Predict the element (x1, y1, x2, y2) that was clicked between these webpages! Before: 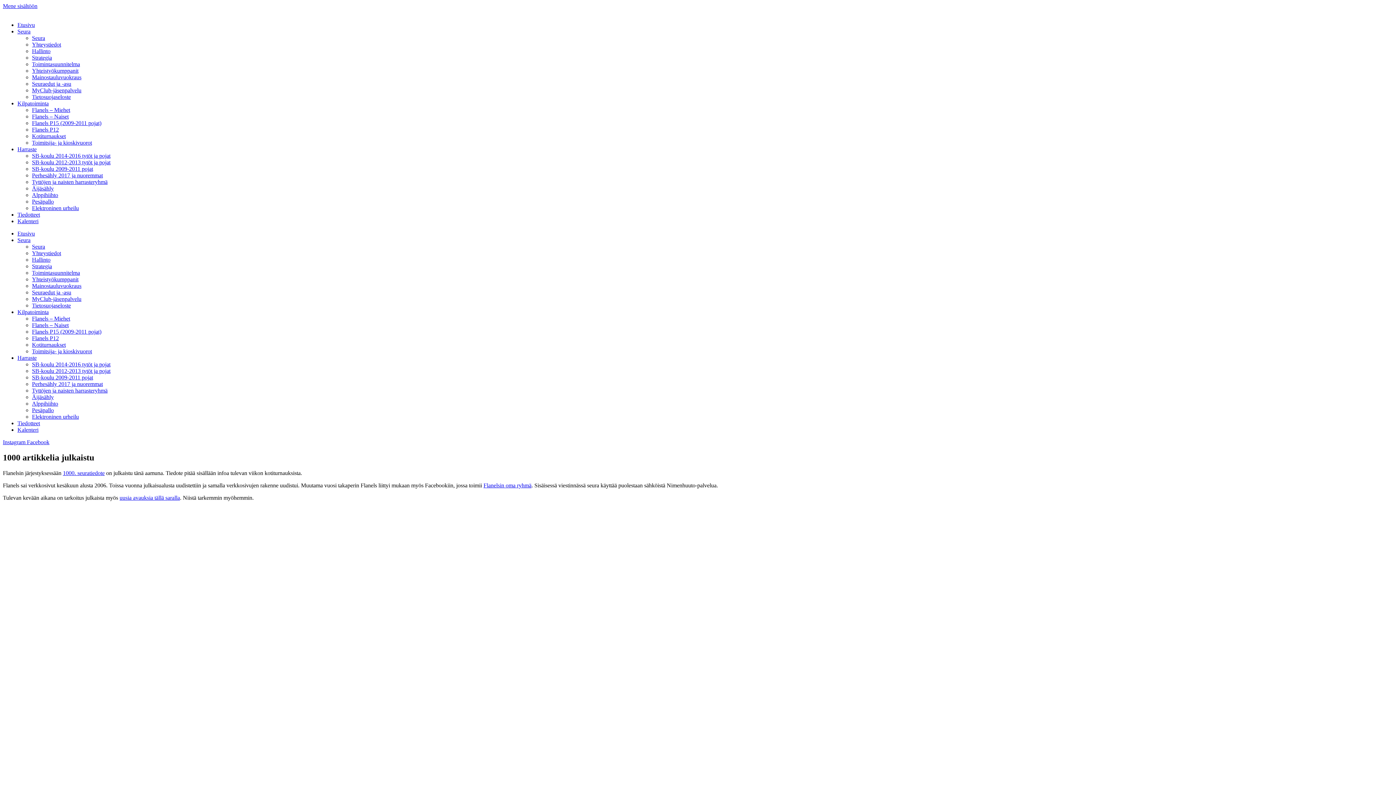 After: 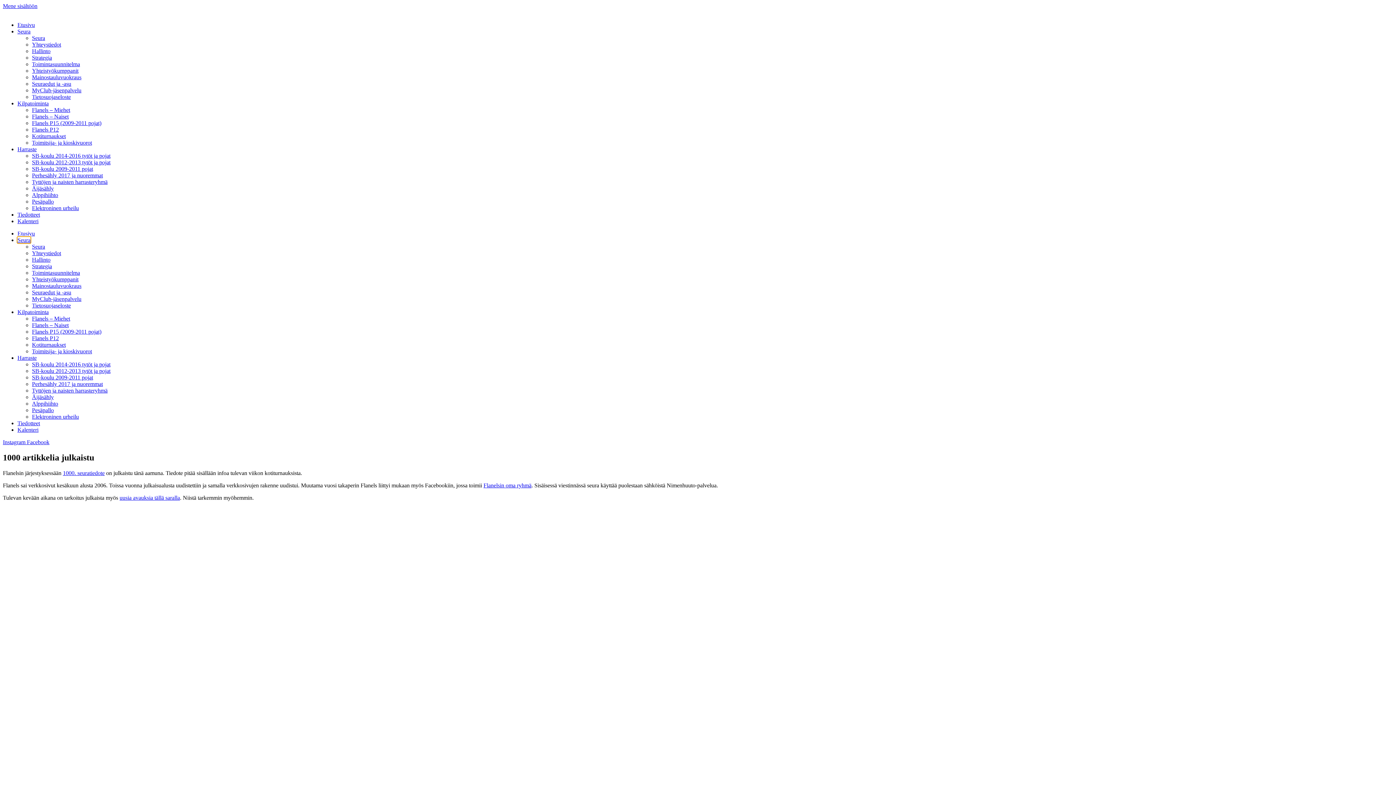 Action: label: Seura bbox: (17, 237, 30, 243)